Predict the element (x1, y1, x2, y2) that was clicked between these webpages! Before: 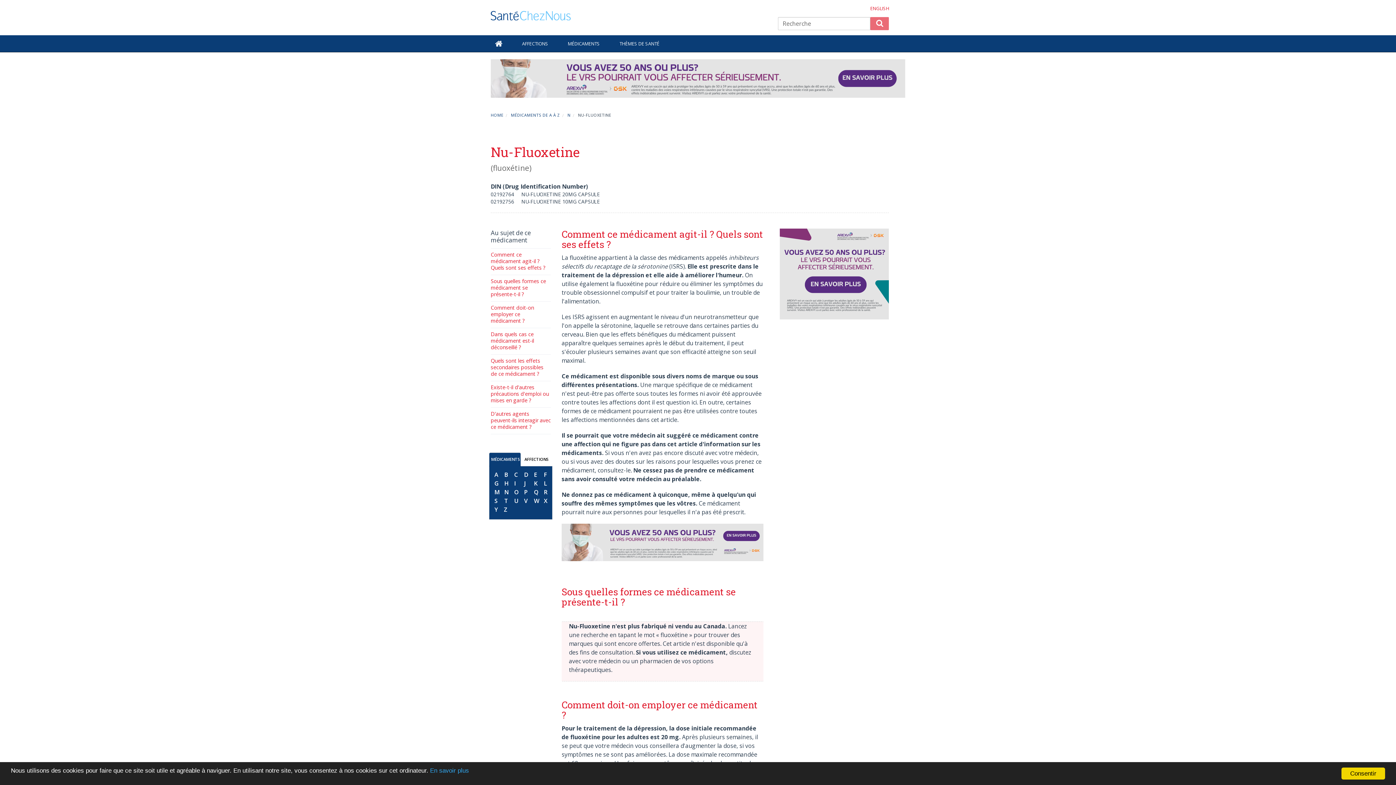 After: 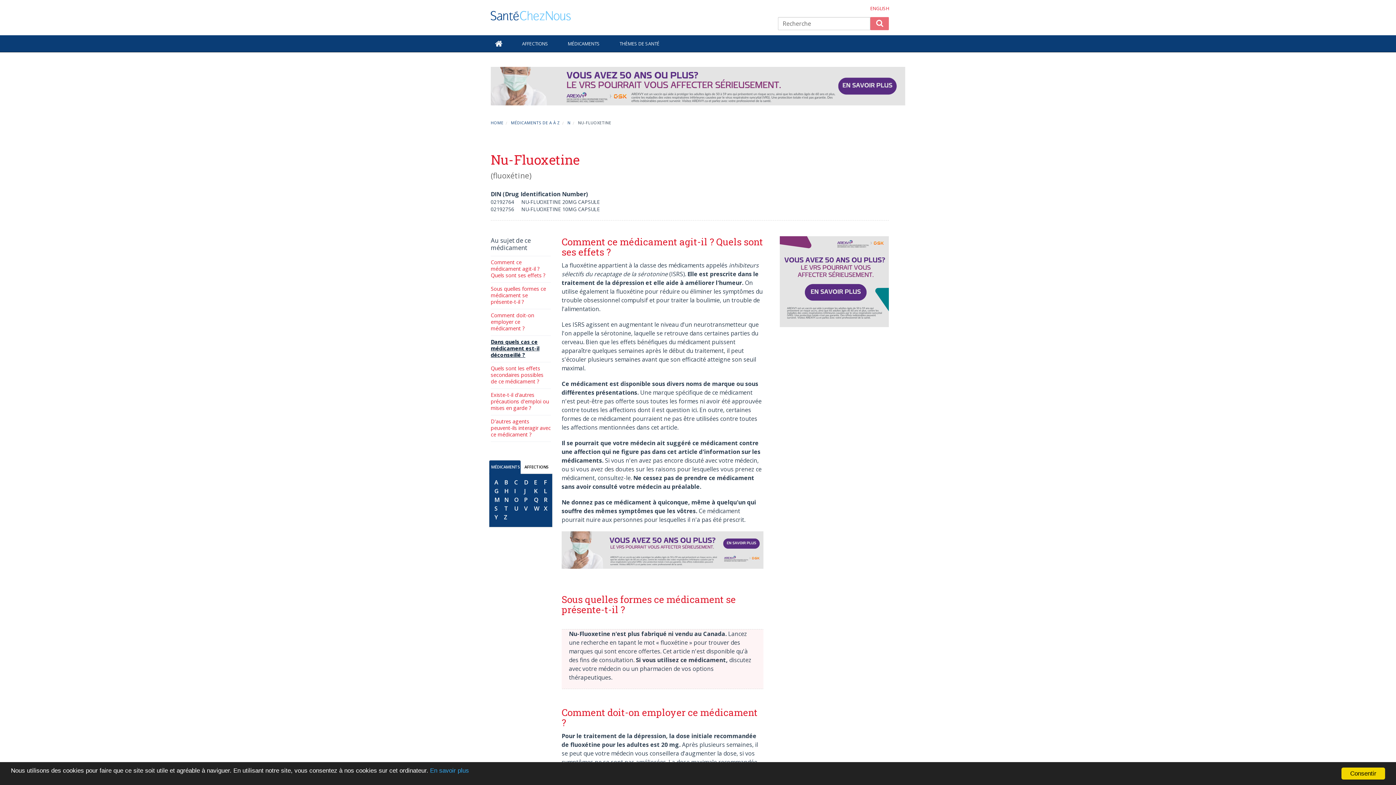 Action: label: Dans quels cas ce médicament est-il déconseillé ? bbox: (490, 330, 534, 350)